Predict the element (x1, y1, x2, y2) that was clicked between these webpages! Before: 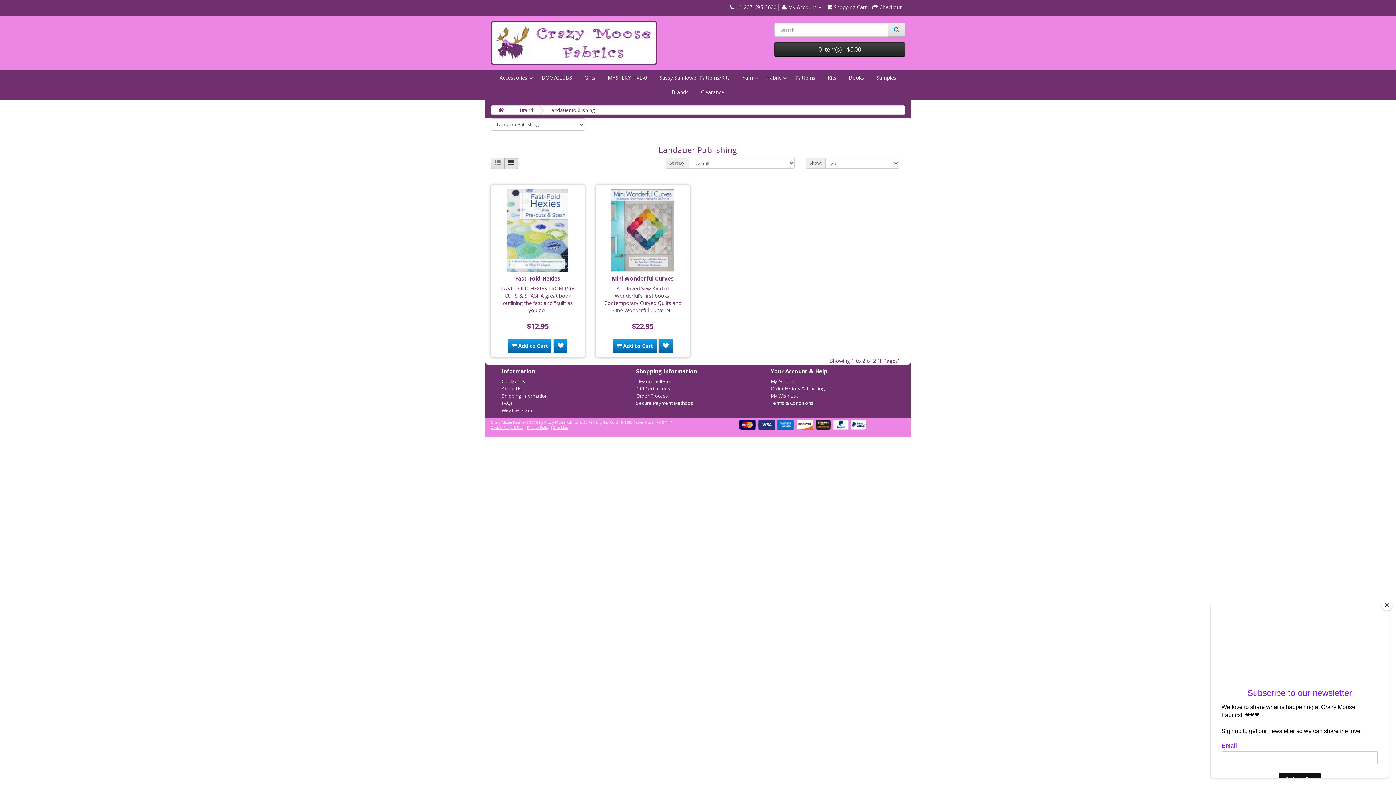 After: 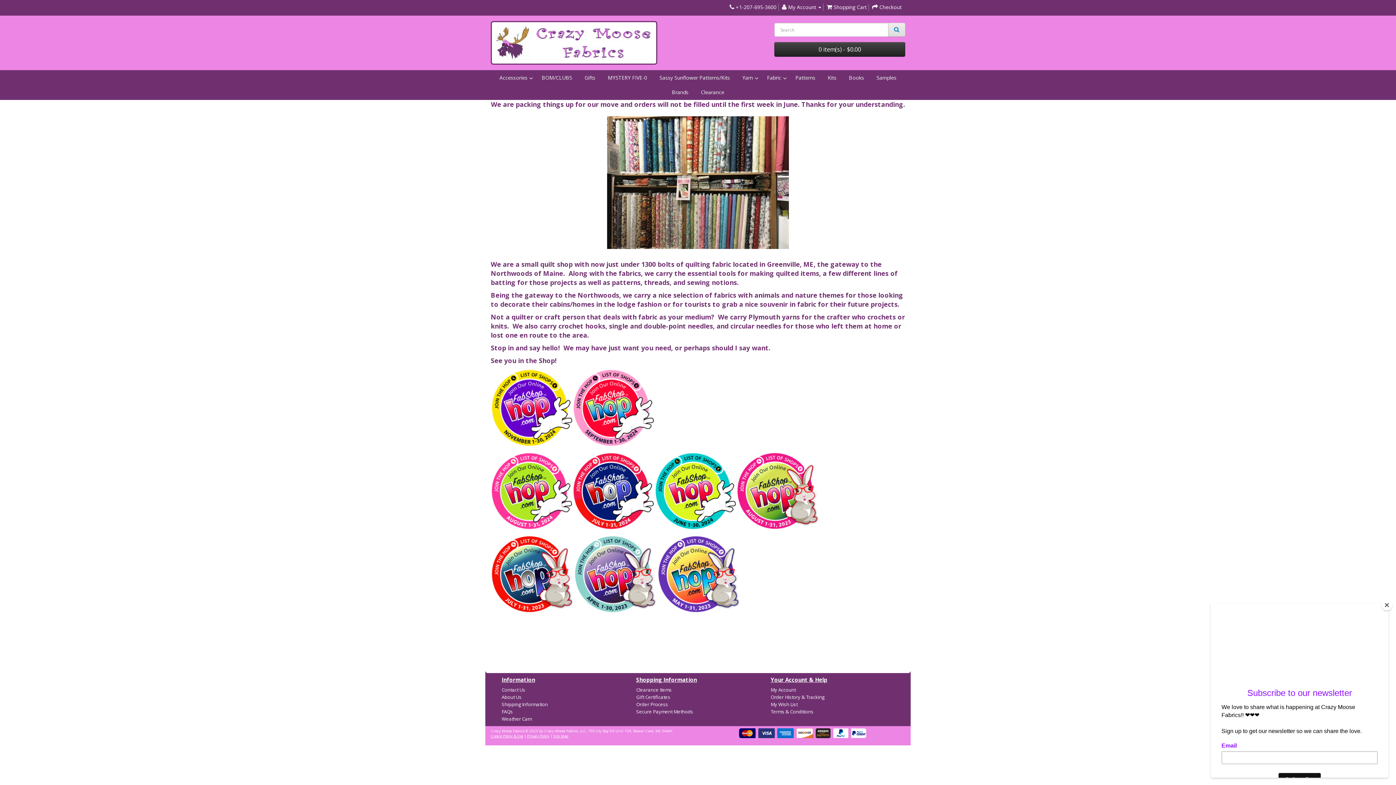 Action: bbox: (498, 106, 504, 113)